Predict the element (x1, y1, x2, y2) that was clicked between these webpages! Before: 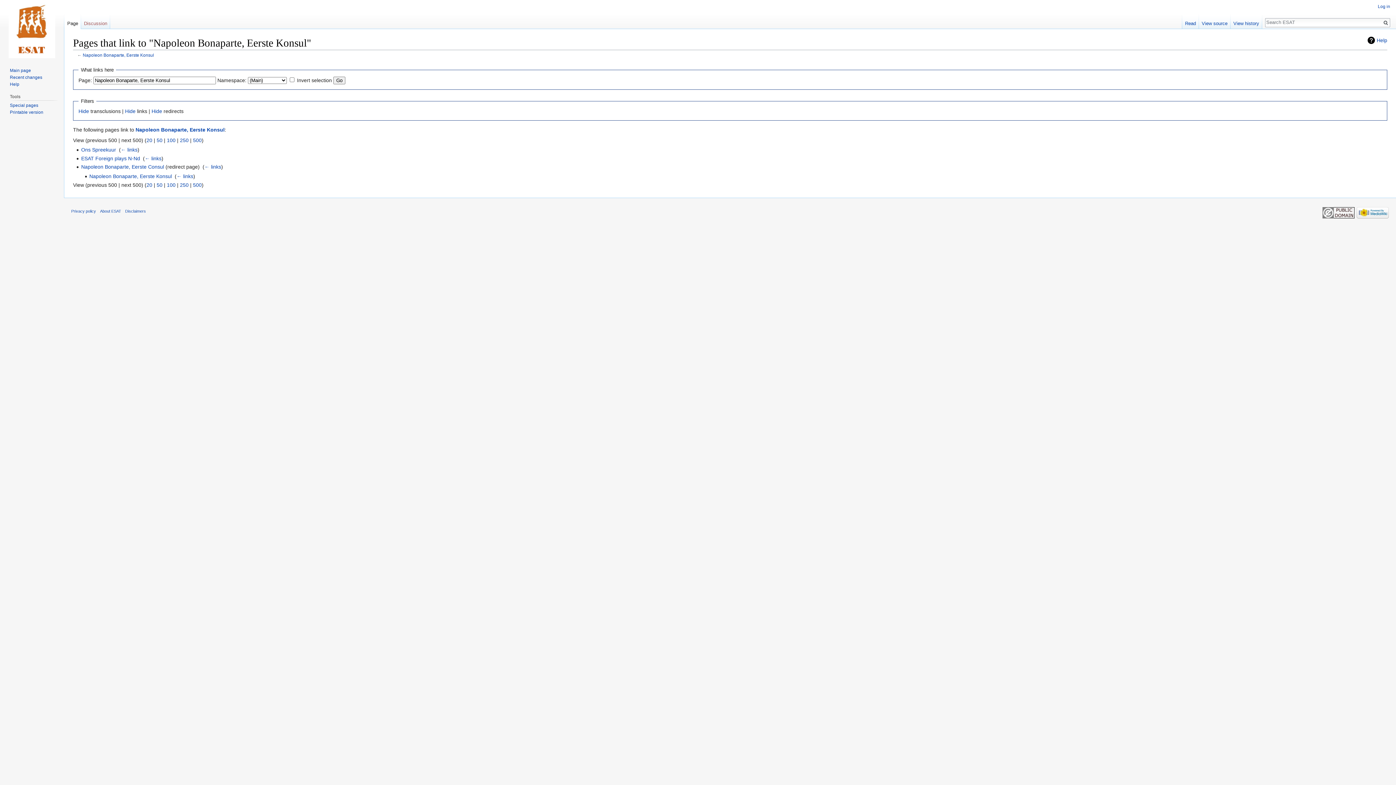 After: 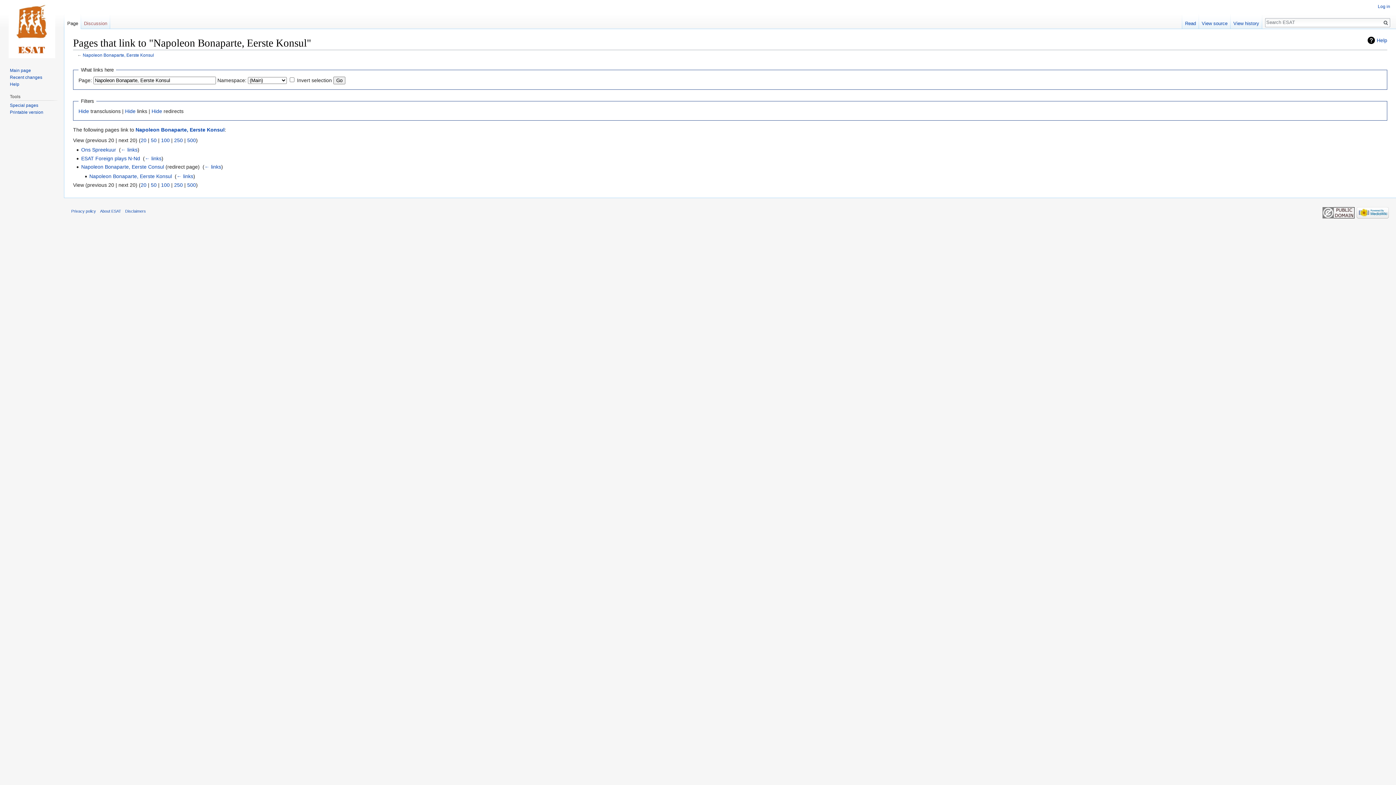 Action: label: 20 bbox: (146, 182, 152, 187)